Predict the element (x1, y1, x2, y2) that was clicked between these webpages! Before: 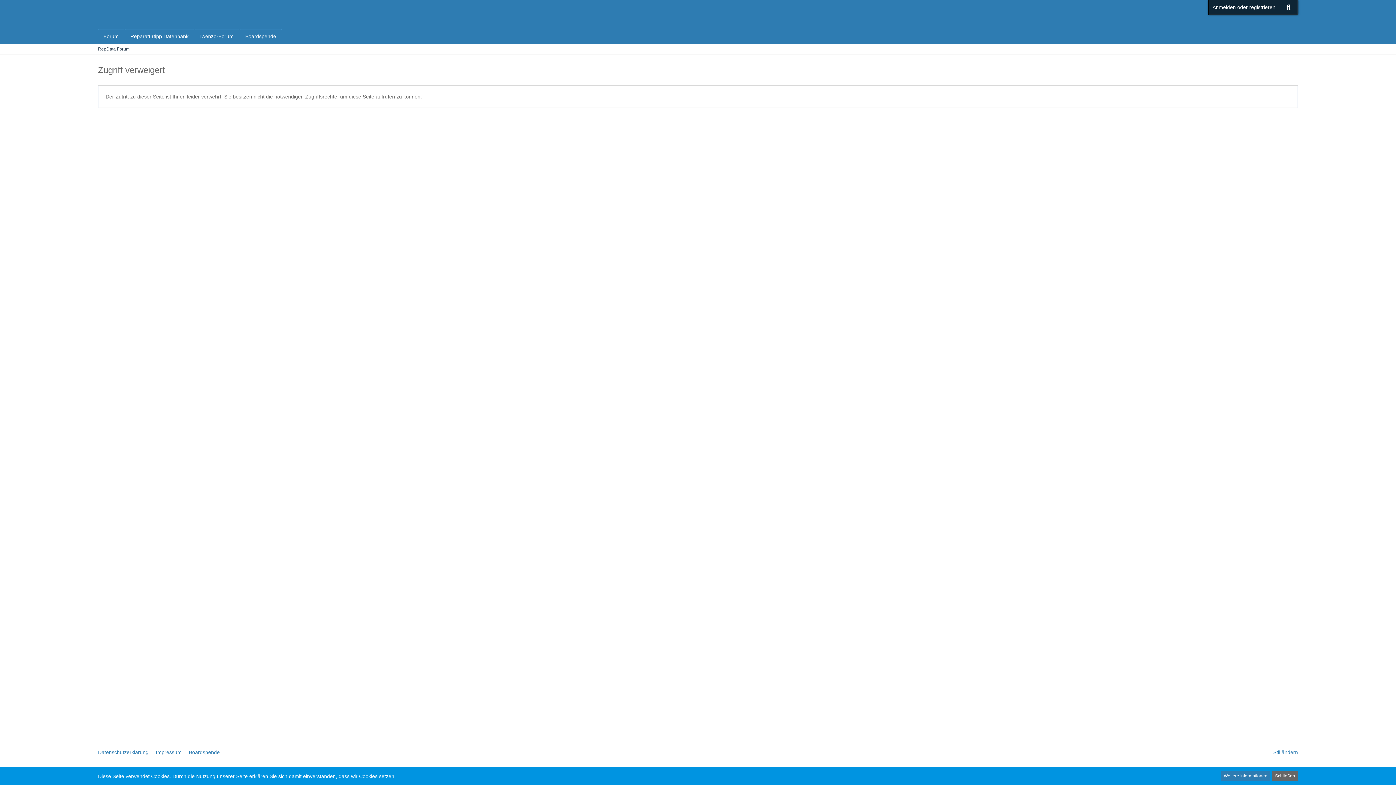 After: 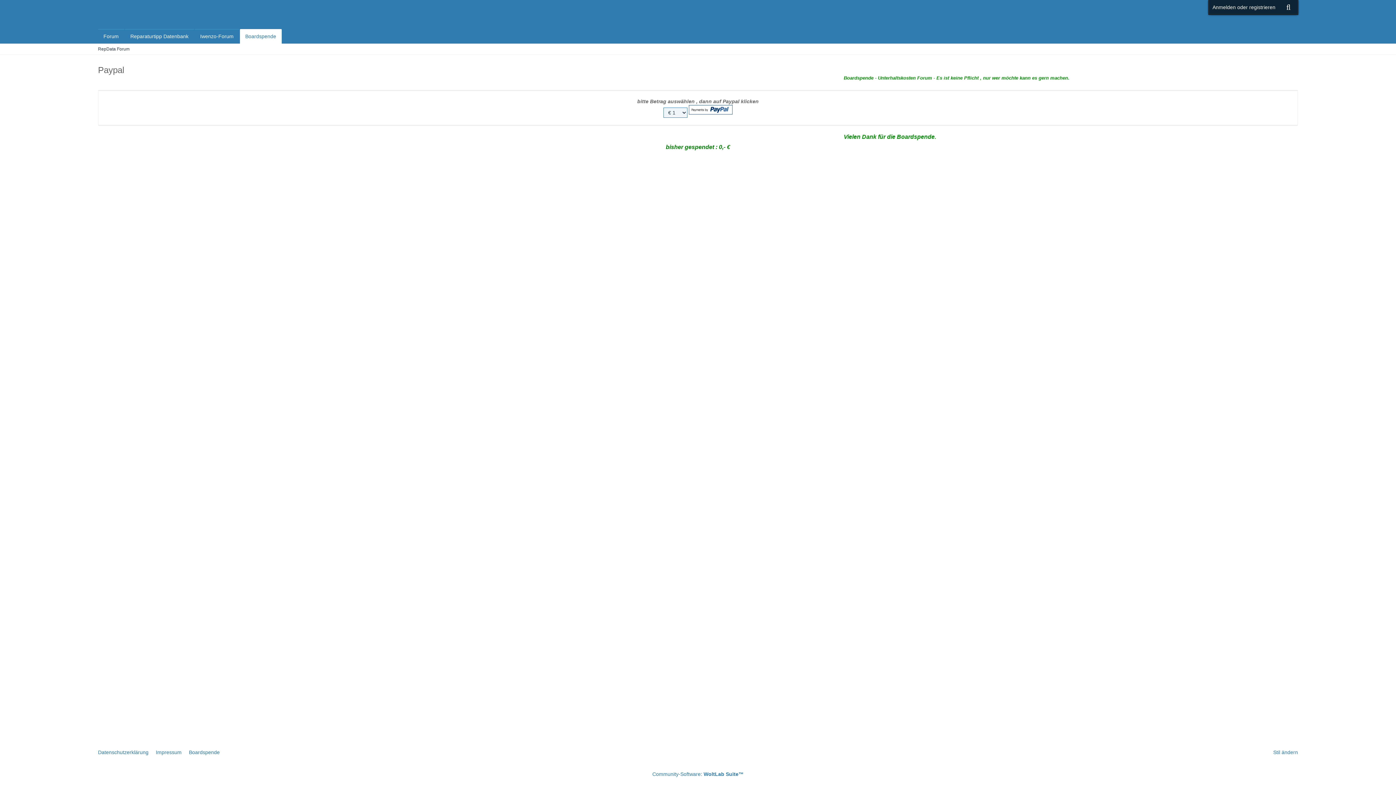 Action: label: Boardspende bbox: (239, 29, 281, 43)